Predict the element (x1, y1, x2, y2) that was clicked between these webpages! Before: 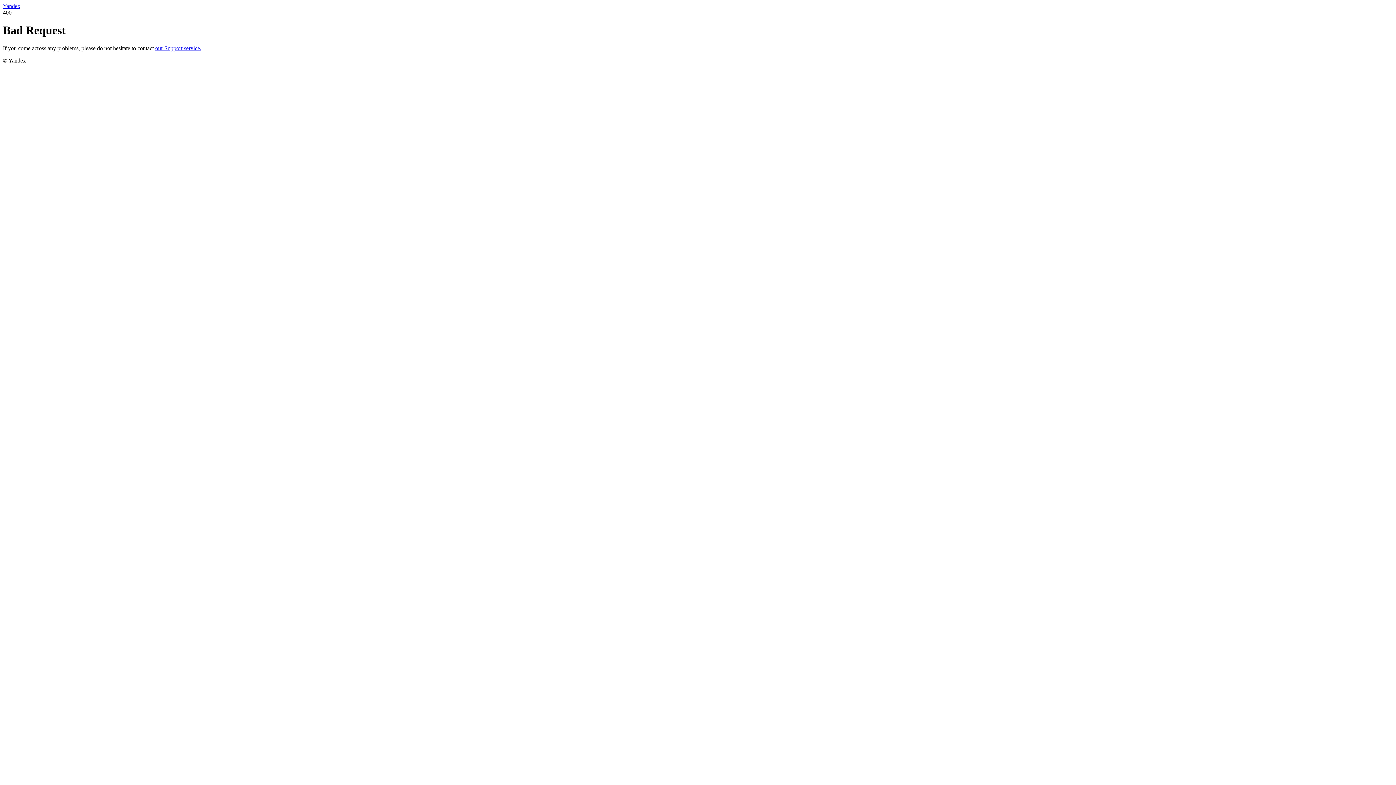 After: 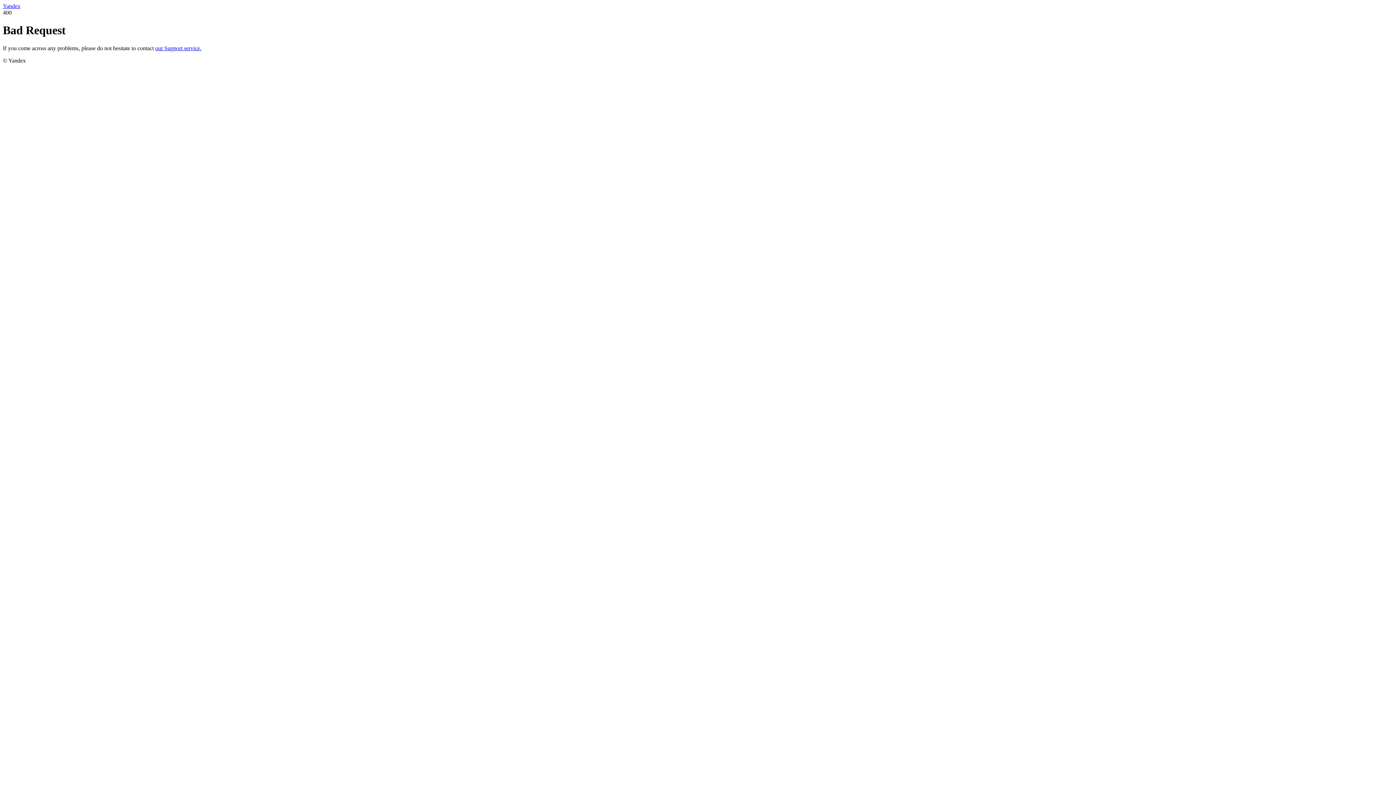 Action: label: Yandex bbox: (2, 2, 20, 9)